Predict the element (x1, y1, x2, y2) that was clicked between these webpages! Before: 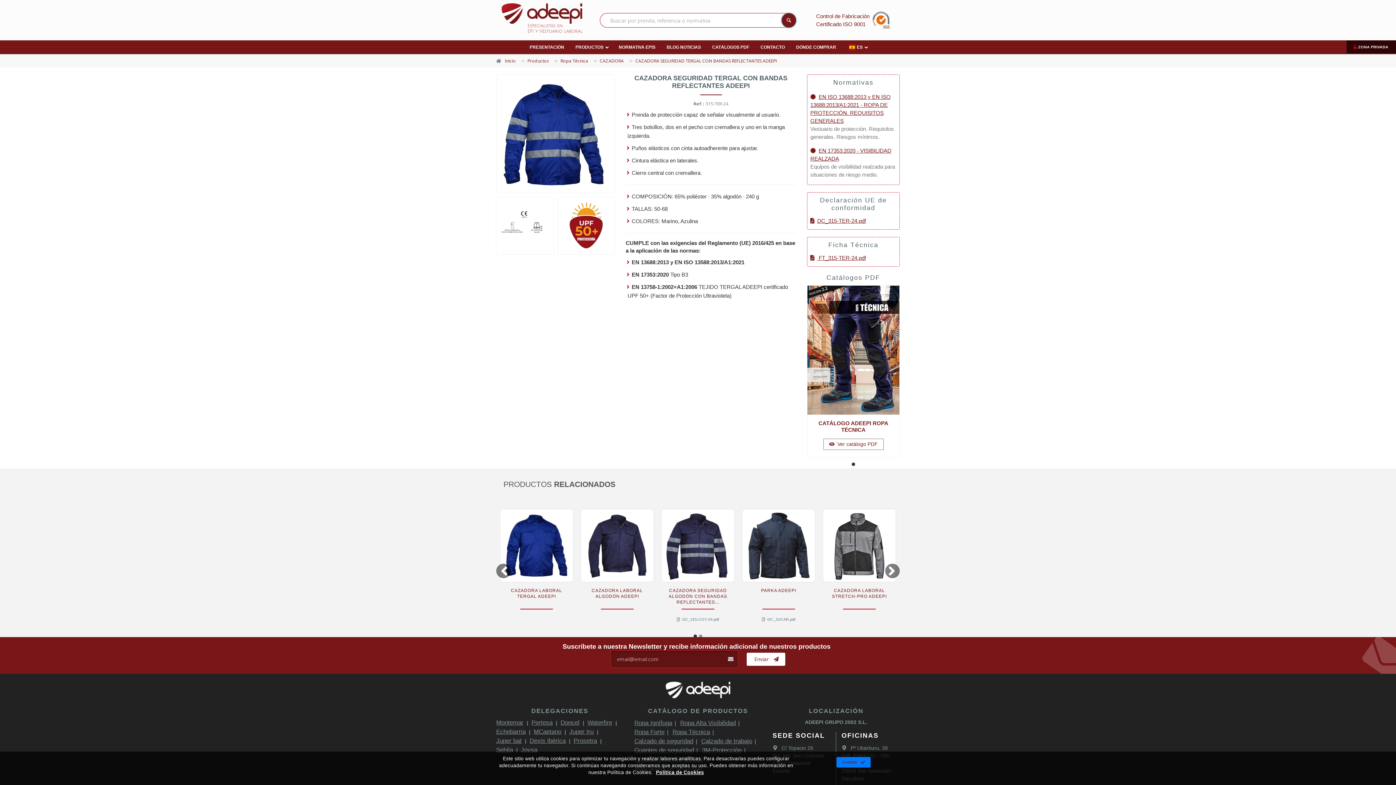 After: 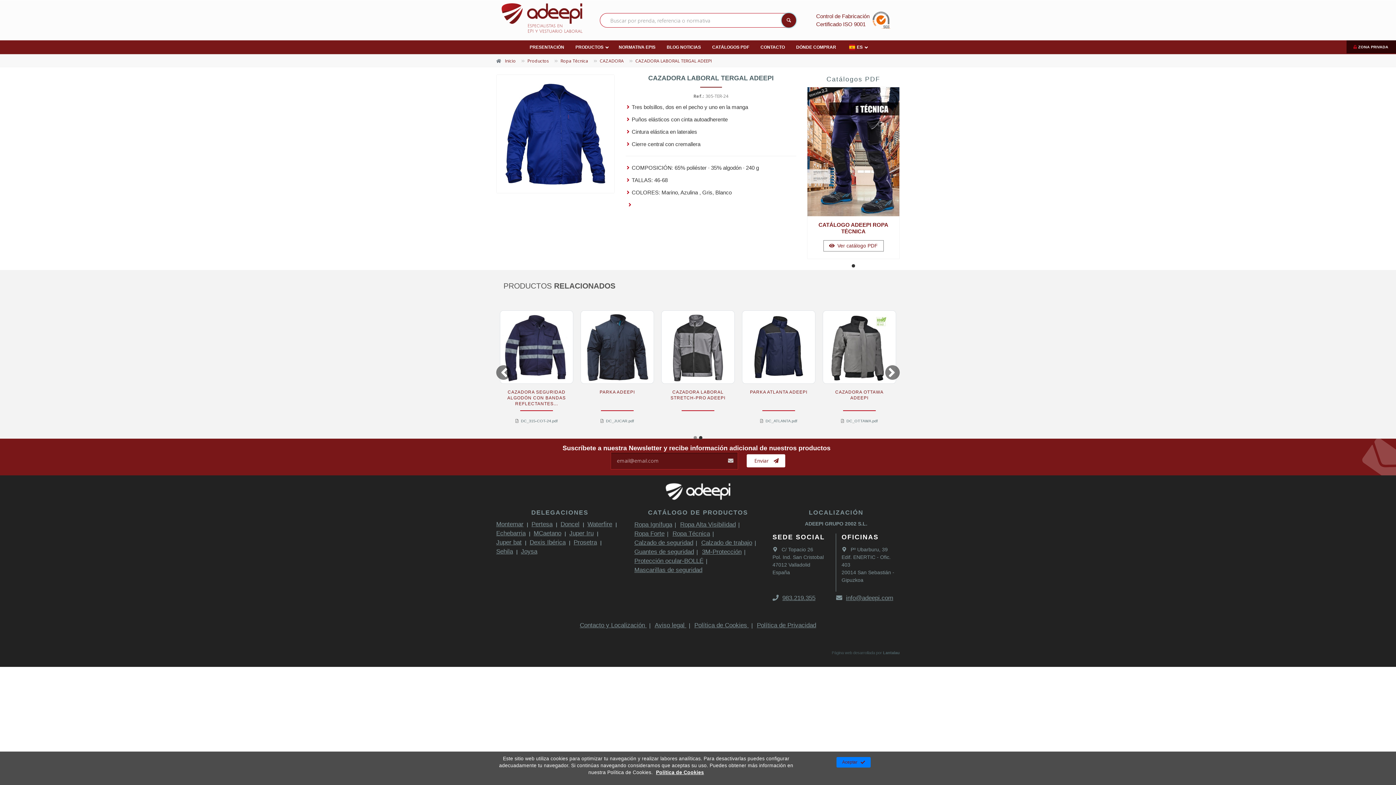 Action: label: CAZADORA LABORAL TERGAL ADEEPI bbox: (511, 588, 562, 602)